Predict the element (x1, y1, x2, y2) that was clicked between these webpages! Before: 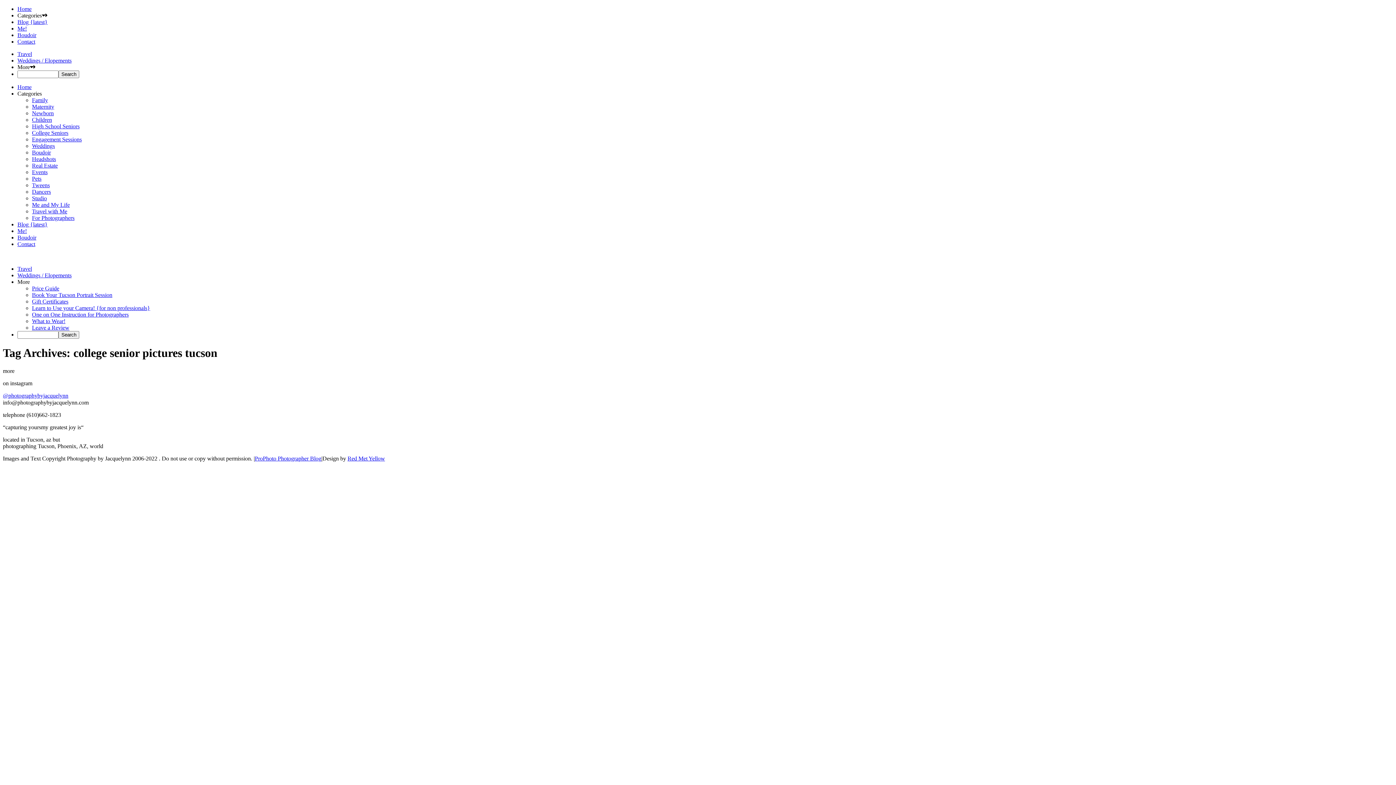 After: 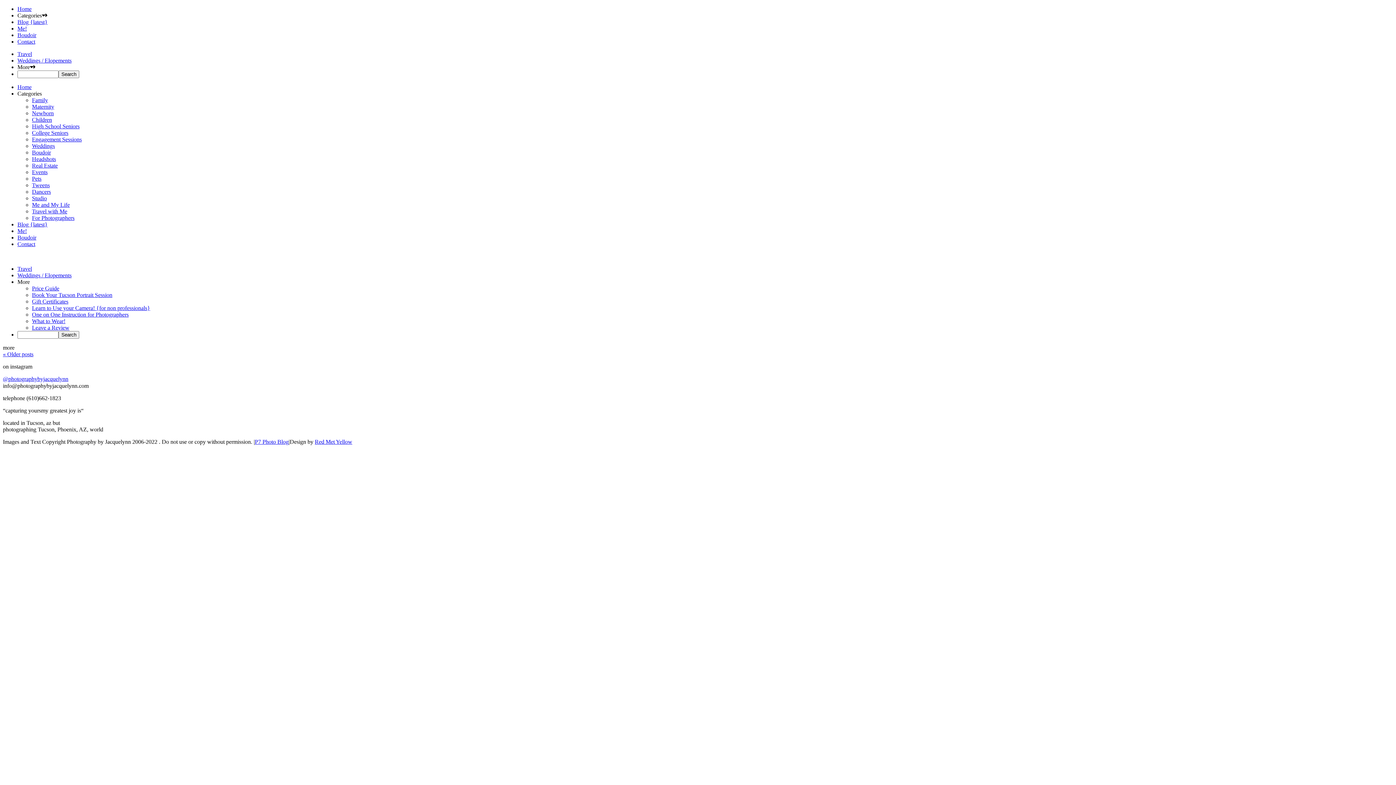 Action: bbox: (17, 18, 47, 25) label: Blog {latest}